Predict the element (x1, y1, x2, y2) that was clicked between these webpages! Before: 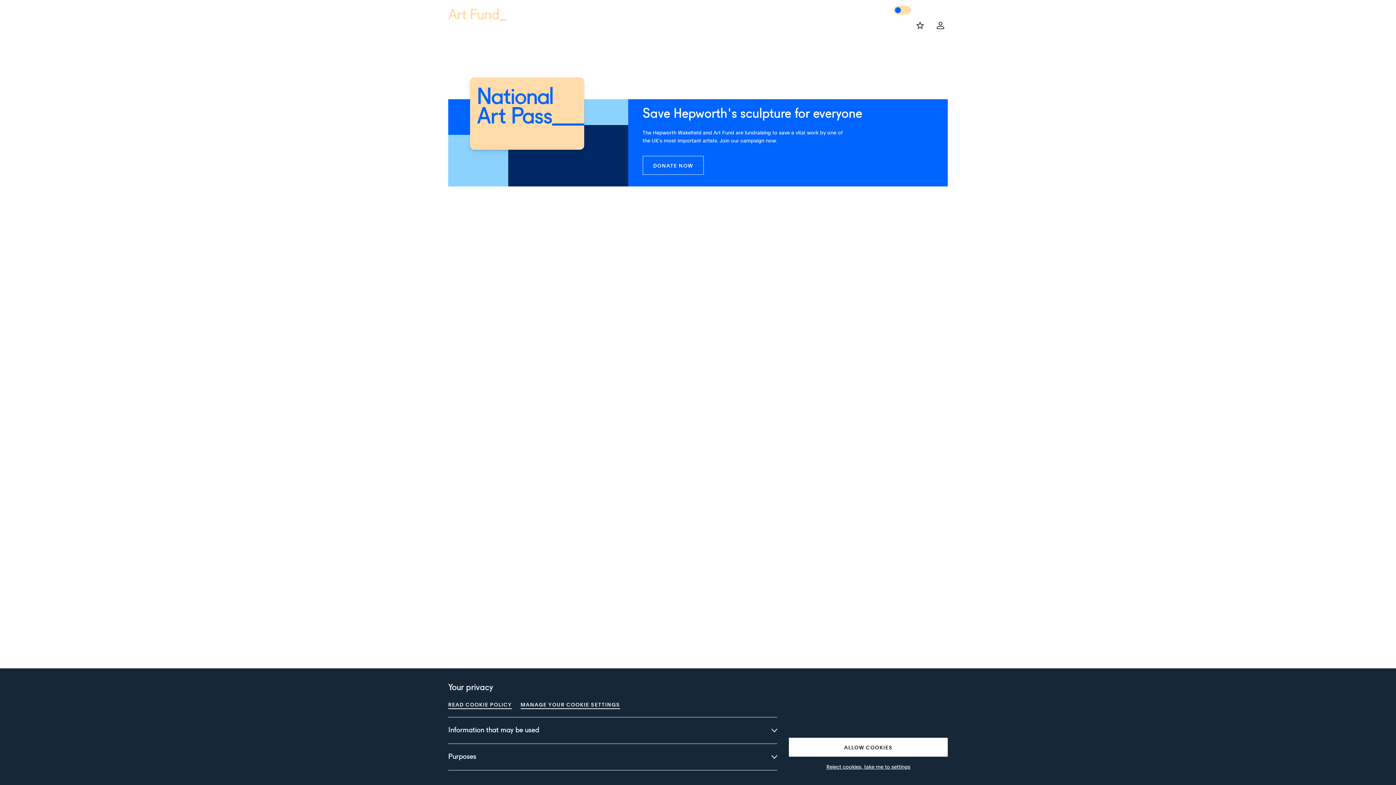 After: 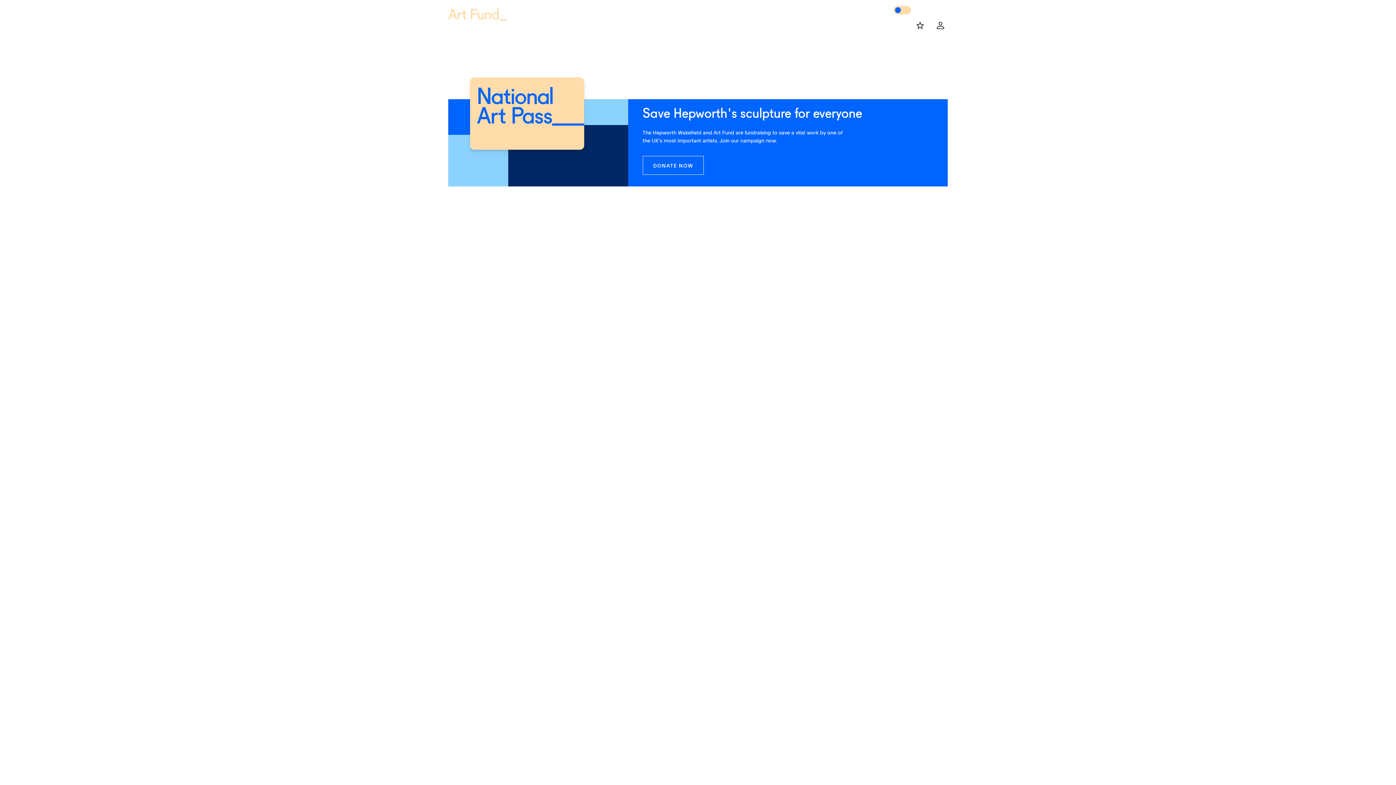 Action: label: ALLOW COOKIES bbox: (789, 738, 947, 757)